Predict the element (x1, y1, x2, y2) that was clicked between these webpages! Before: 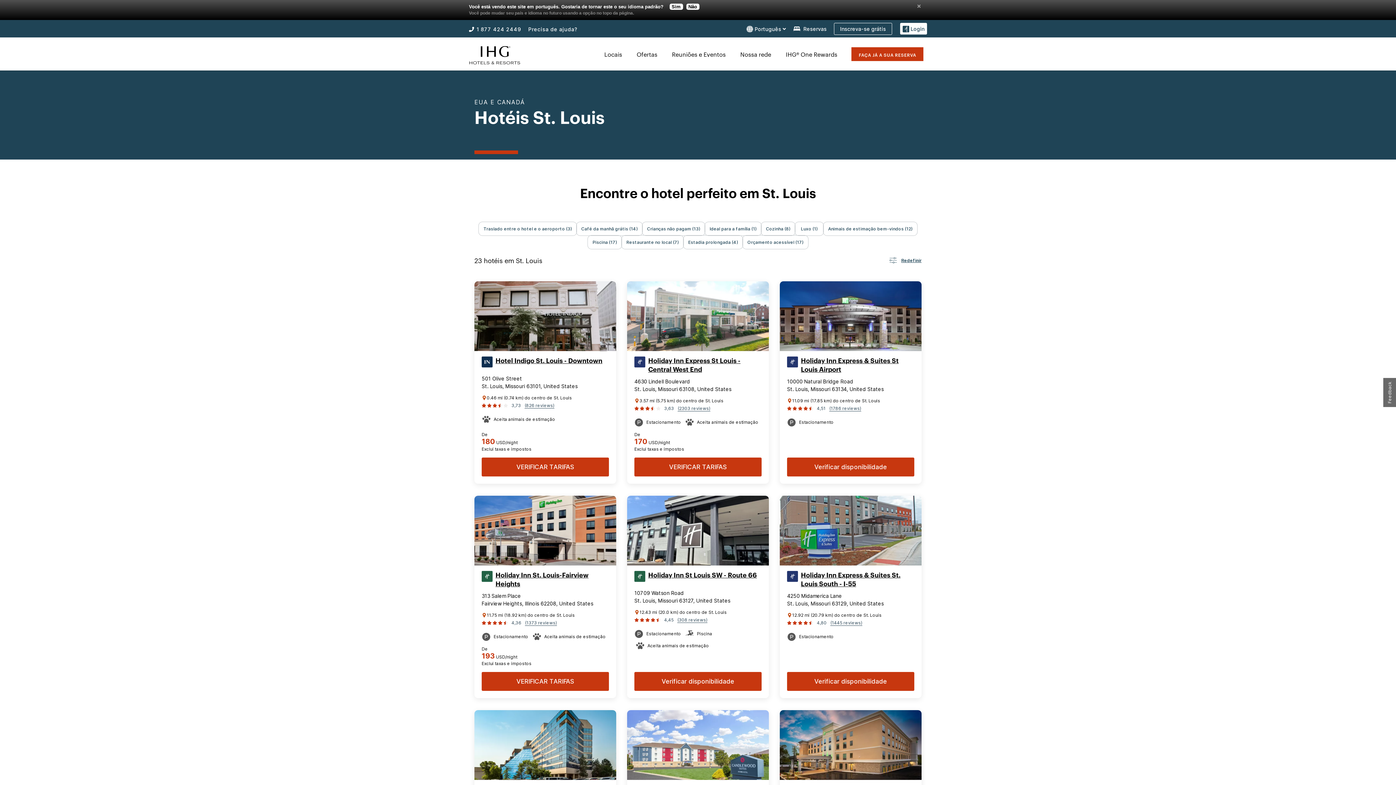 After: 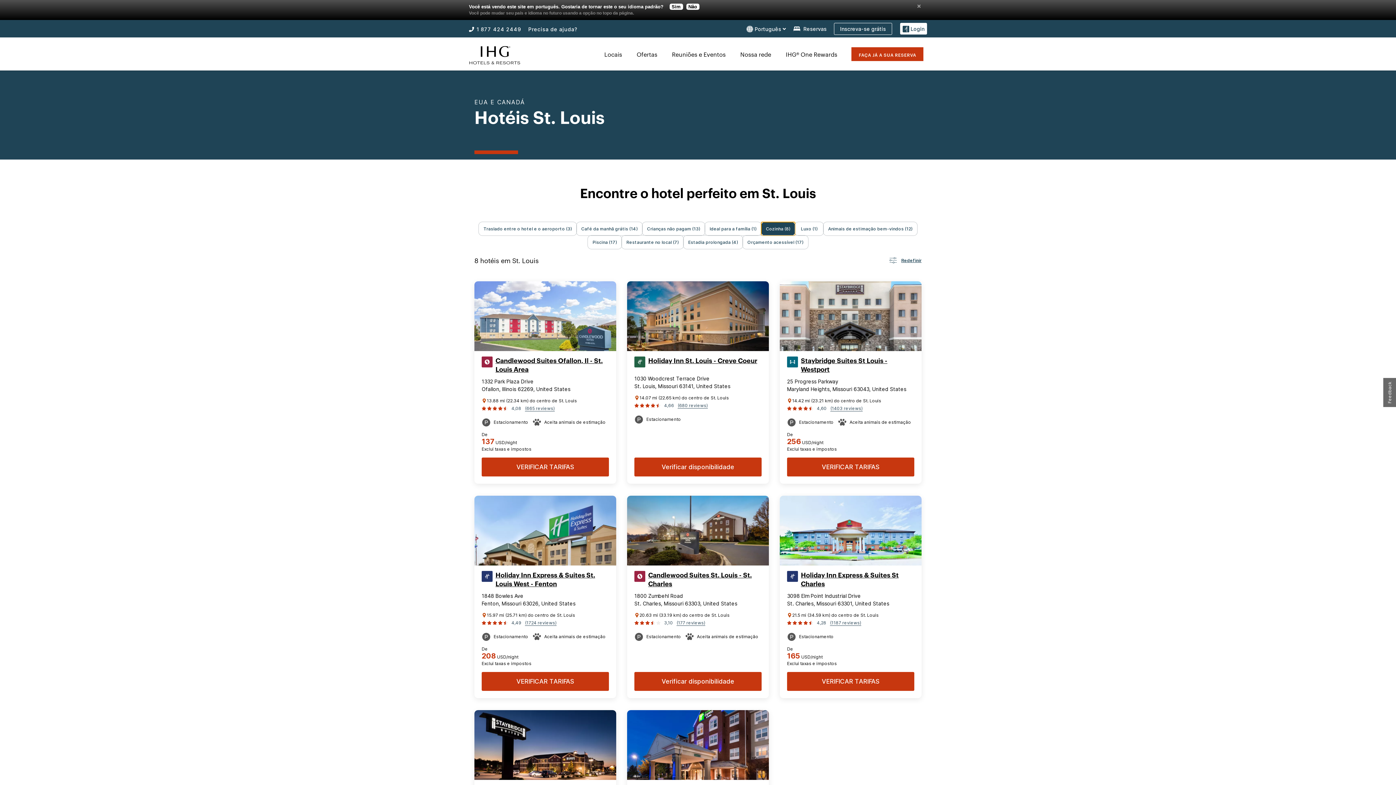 Action: bbox: (761, 222, 795, 235) label: Cozinha (8)